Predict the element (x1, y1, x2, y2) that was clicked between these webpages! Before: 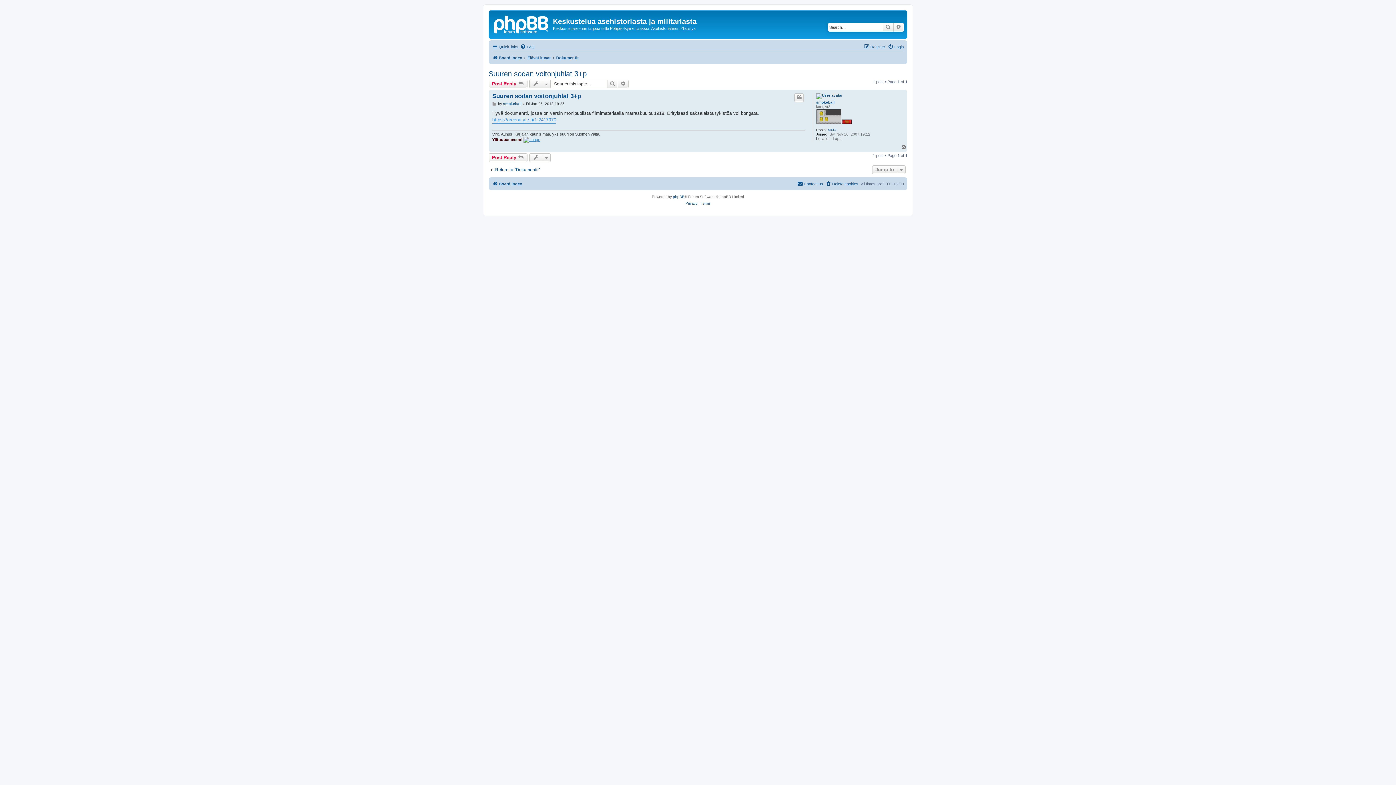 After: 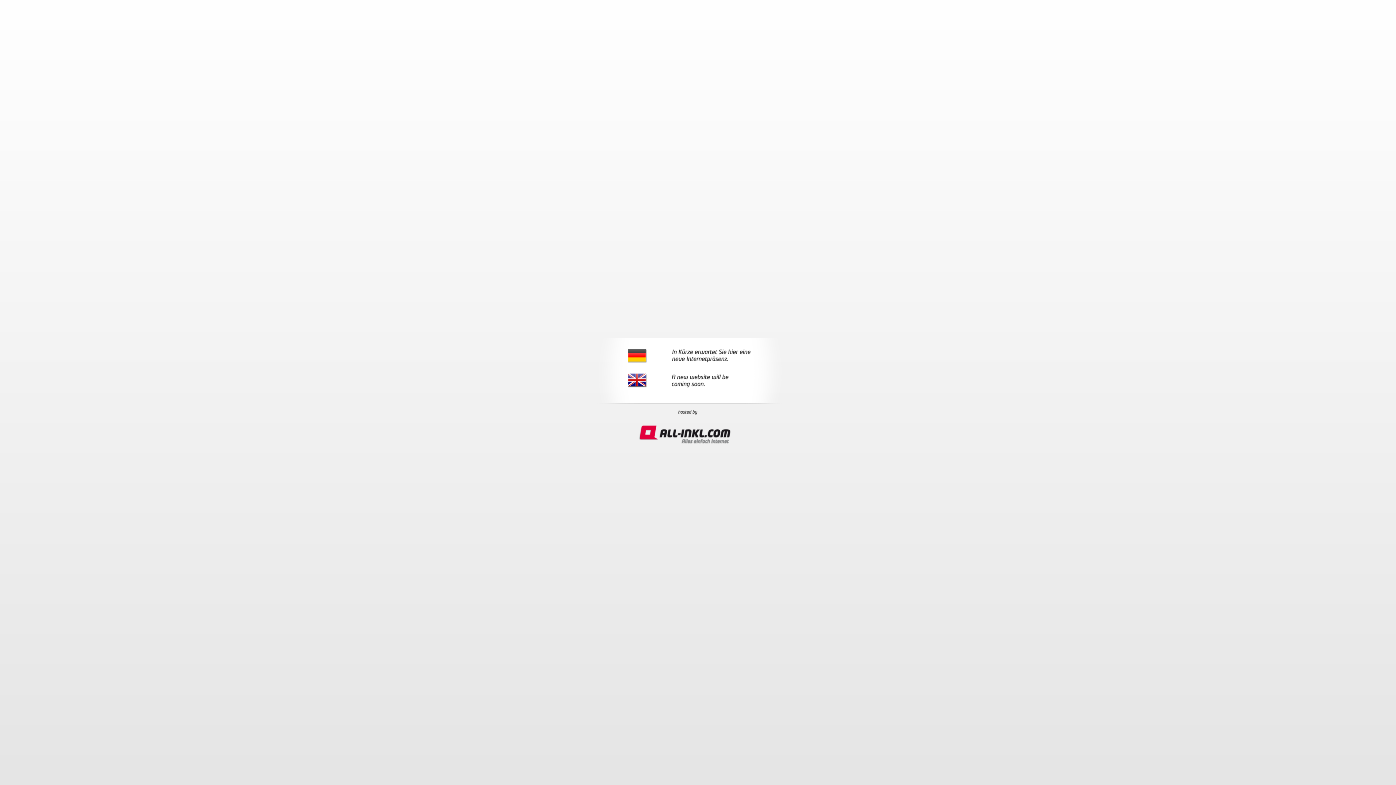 Action: bbox: (523, 137, 540, 143)